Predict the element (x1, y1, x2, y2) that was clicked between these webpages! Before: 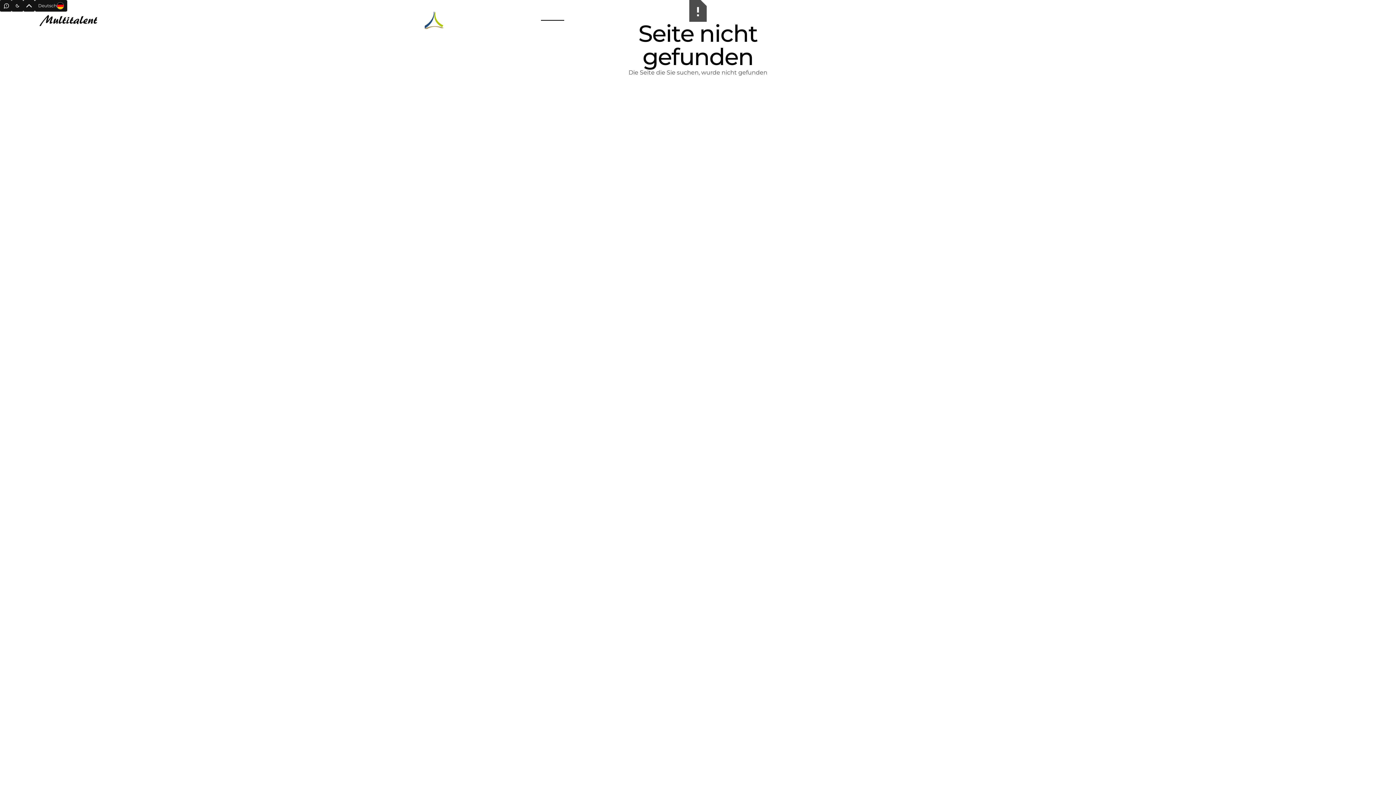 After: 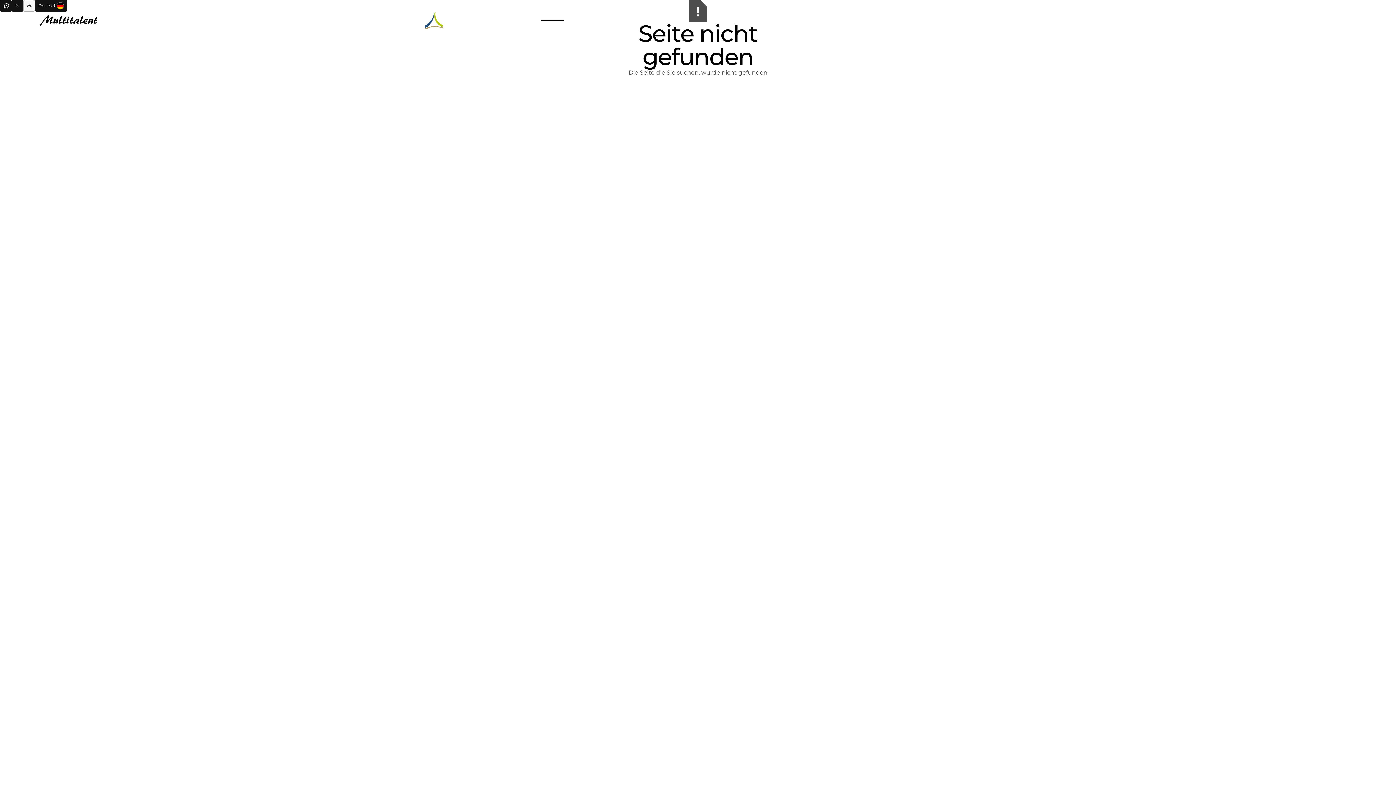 Action: bbox: (23, 0, 34, 11)